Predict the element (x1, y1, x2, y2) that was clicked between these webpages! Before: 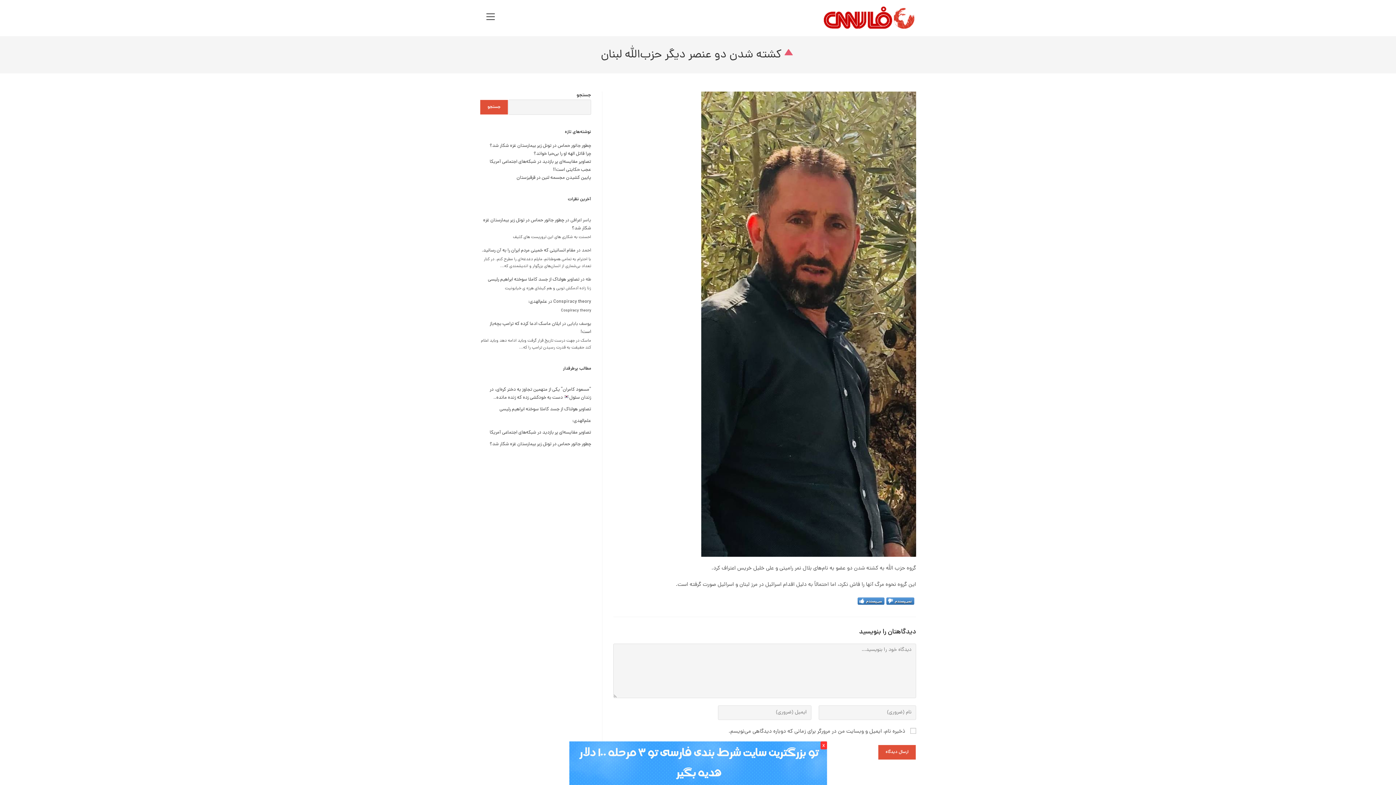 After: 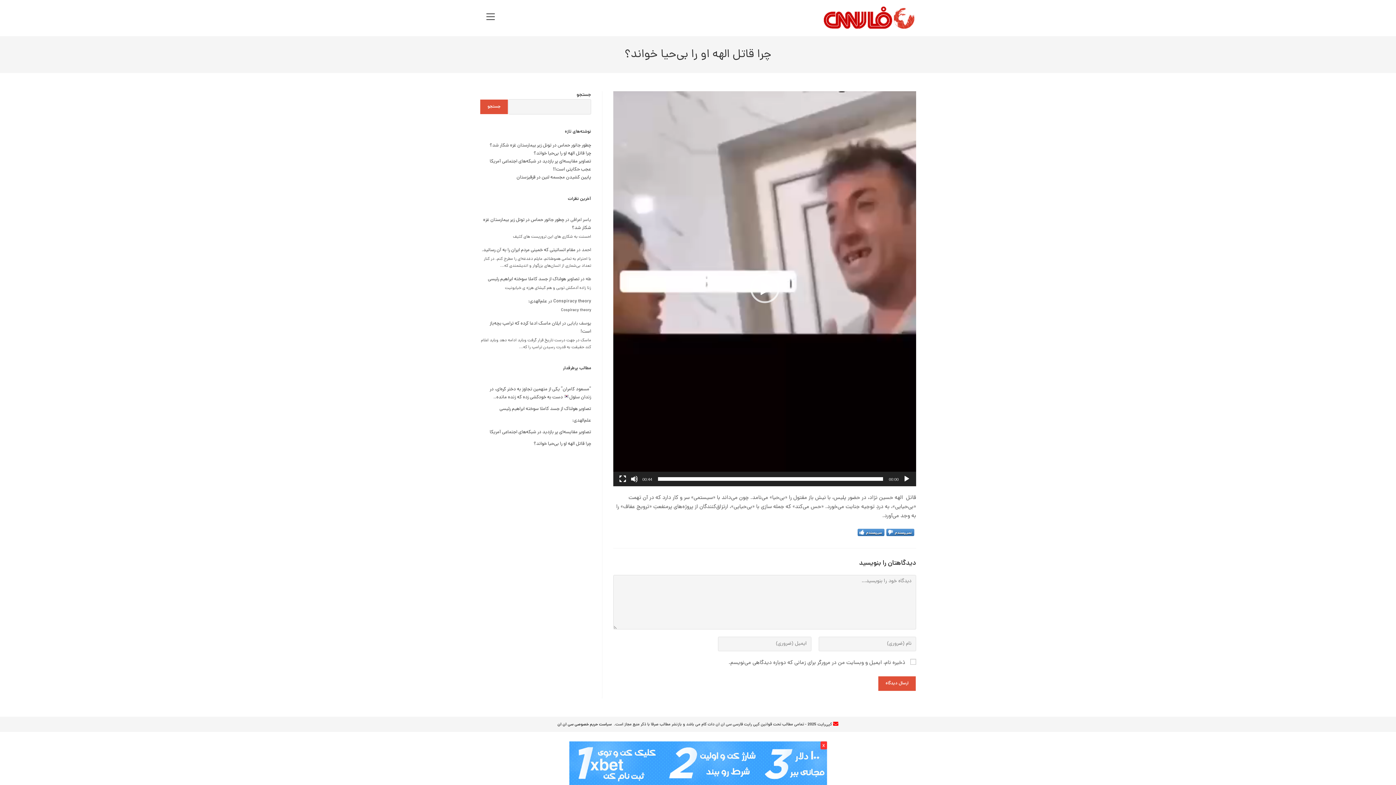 Action: bbox: (533, 150, 591, 157) label: چرا قاتل الهه او را بی‌حیا خواند؟